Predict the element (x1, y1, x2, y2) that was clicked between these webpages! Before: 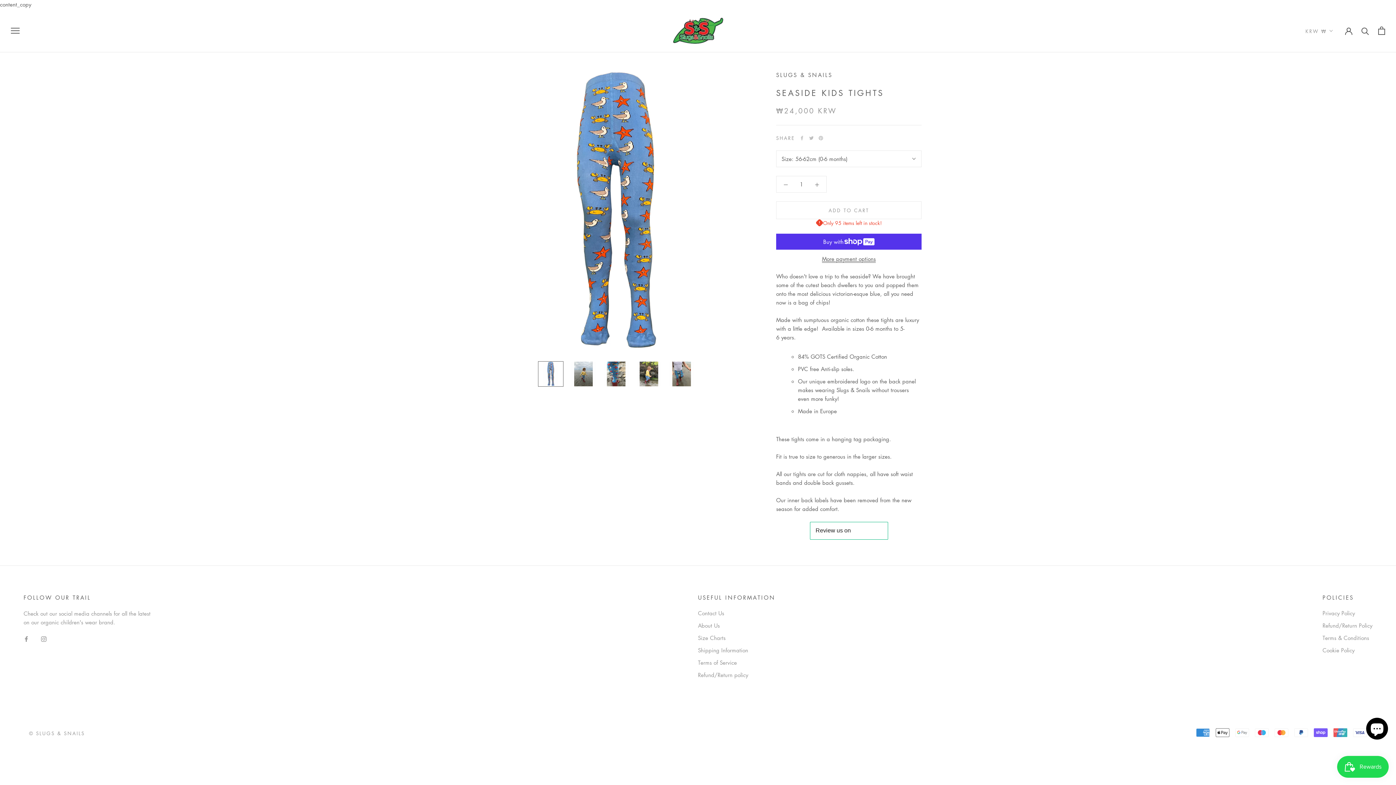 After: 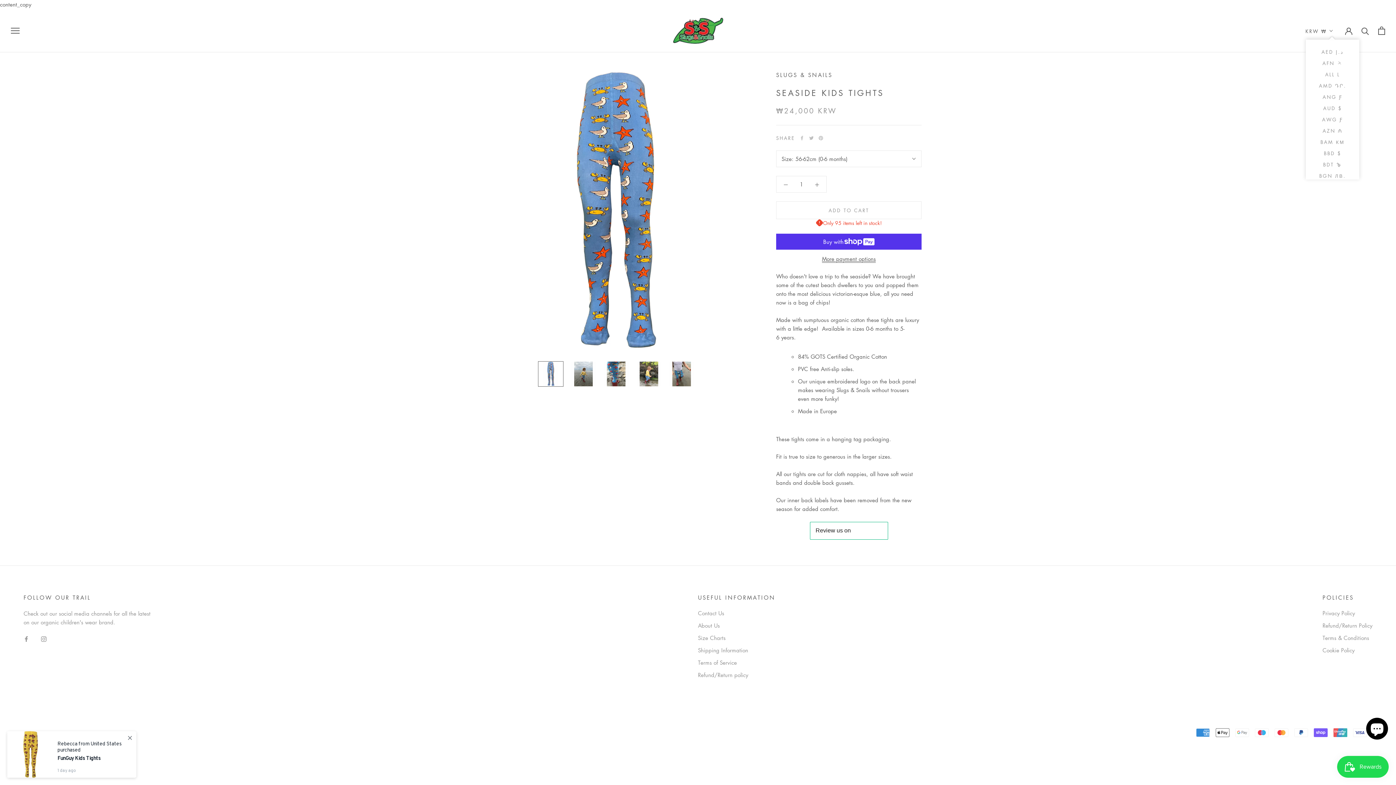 Action: label: KRW ₩ bbox: (1305, 26, 1333, 35)